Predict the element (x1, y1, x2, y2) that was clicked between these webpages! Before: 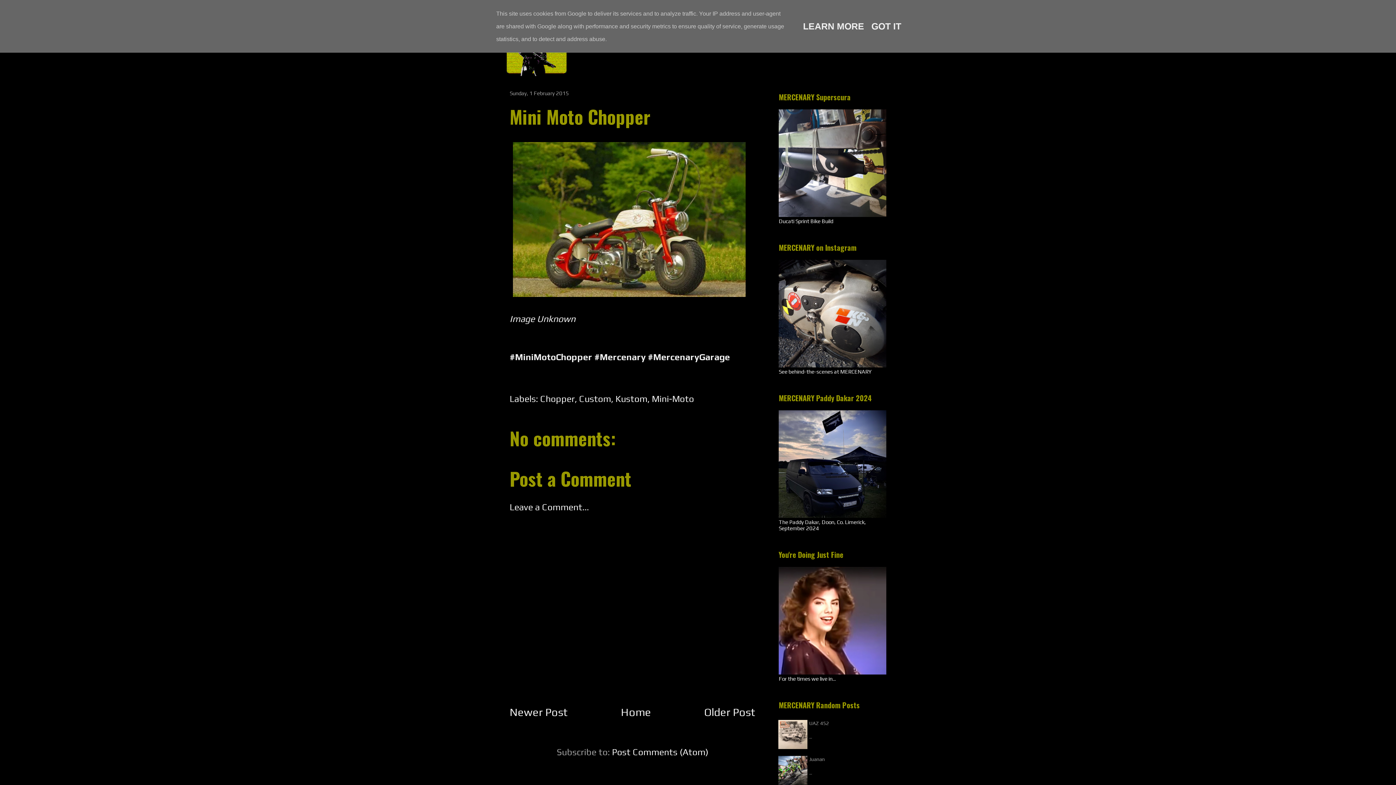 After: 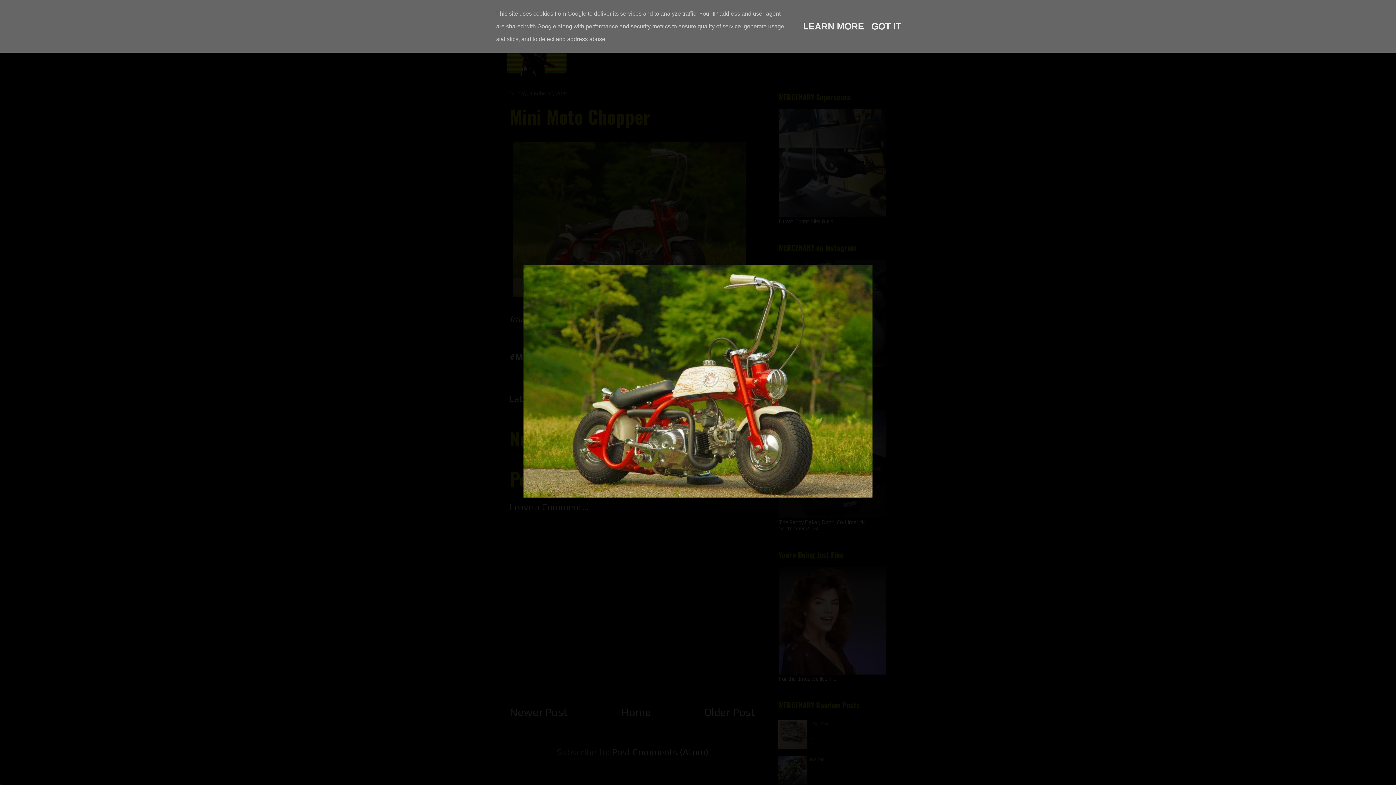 Action: bbox: (509, 138, 749, 303)